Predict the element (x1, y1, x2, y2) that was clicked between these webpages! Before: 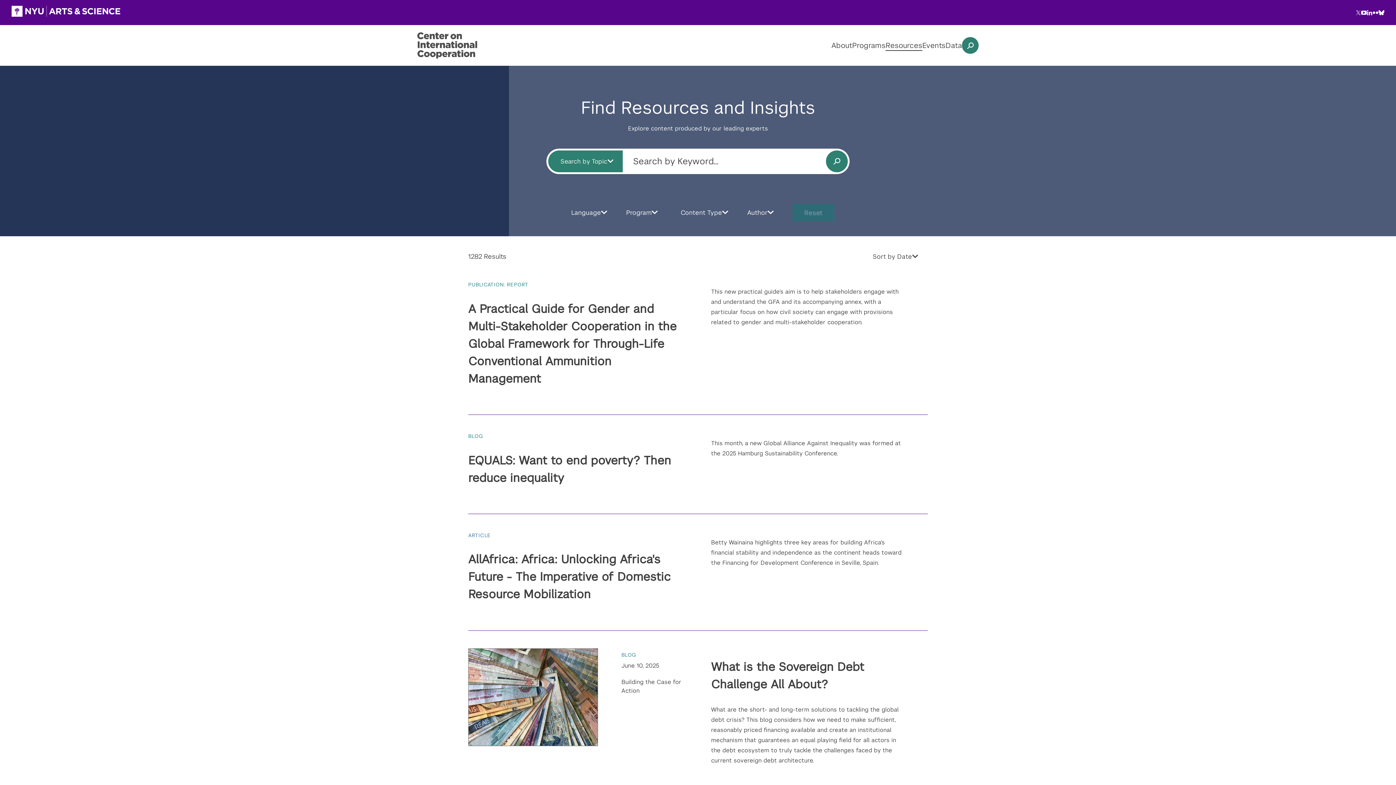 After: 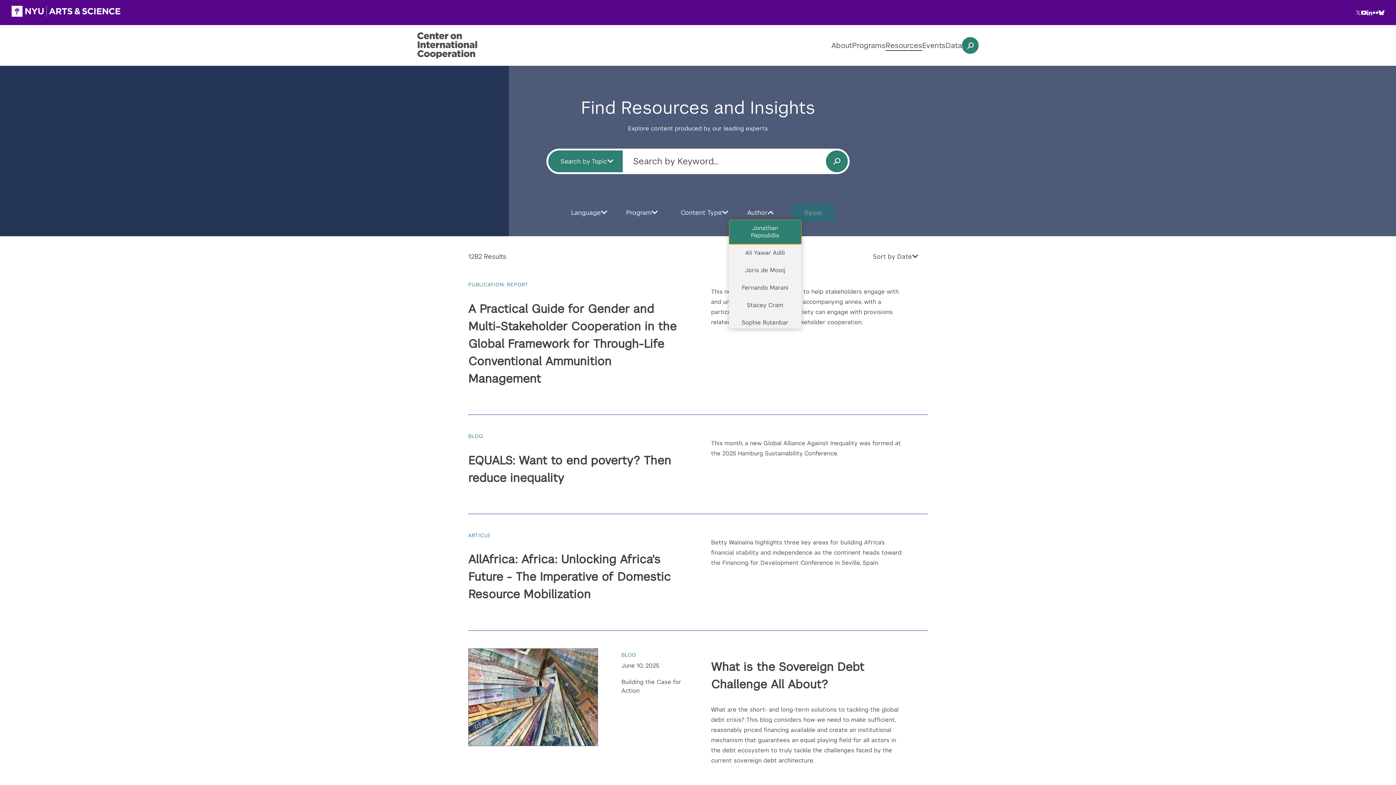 Action: label: Author bbox: (738, 205, 783, 219)